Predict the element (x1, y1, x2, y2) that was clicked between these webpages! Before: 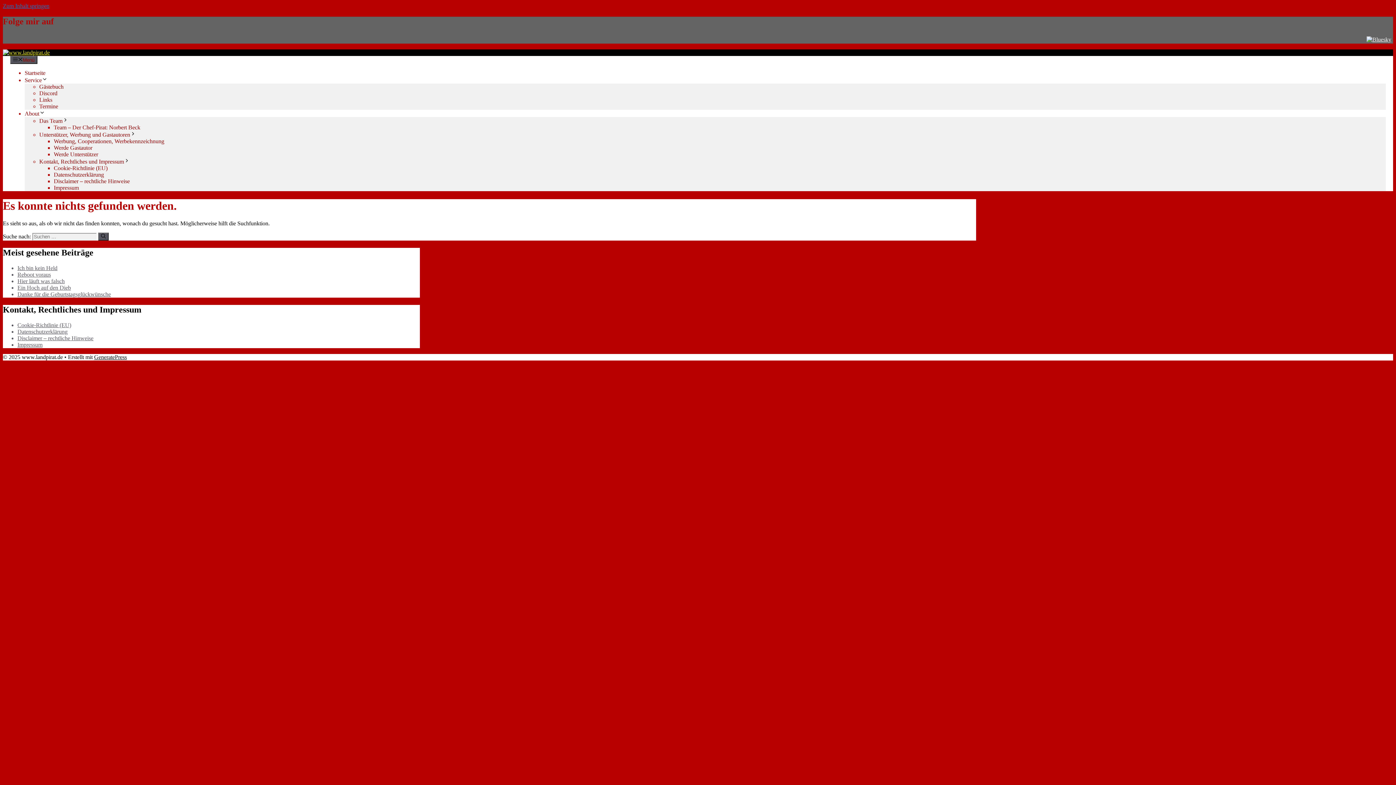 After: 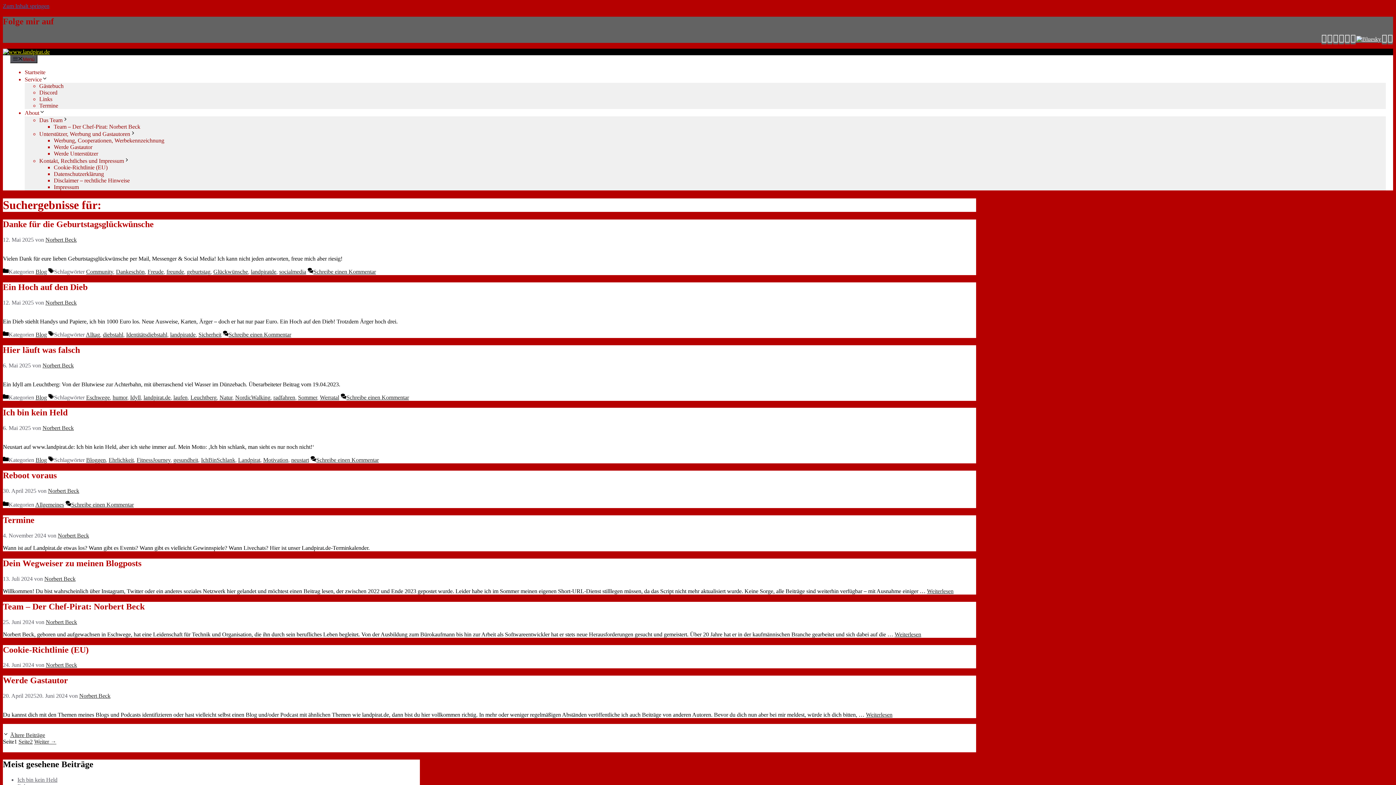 Action: bbox: (98, 232, 108, 240) label: Suchen